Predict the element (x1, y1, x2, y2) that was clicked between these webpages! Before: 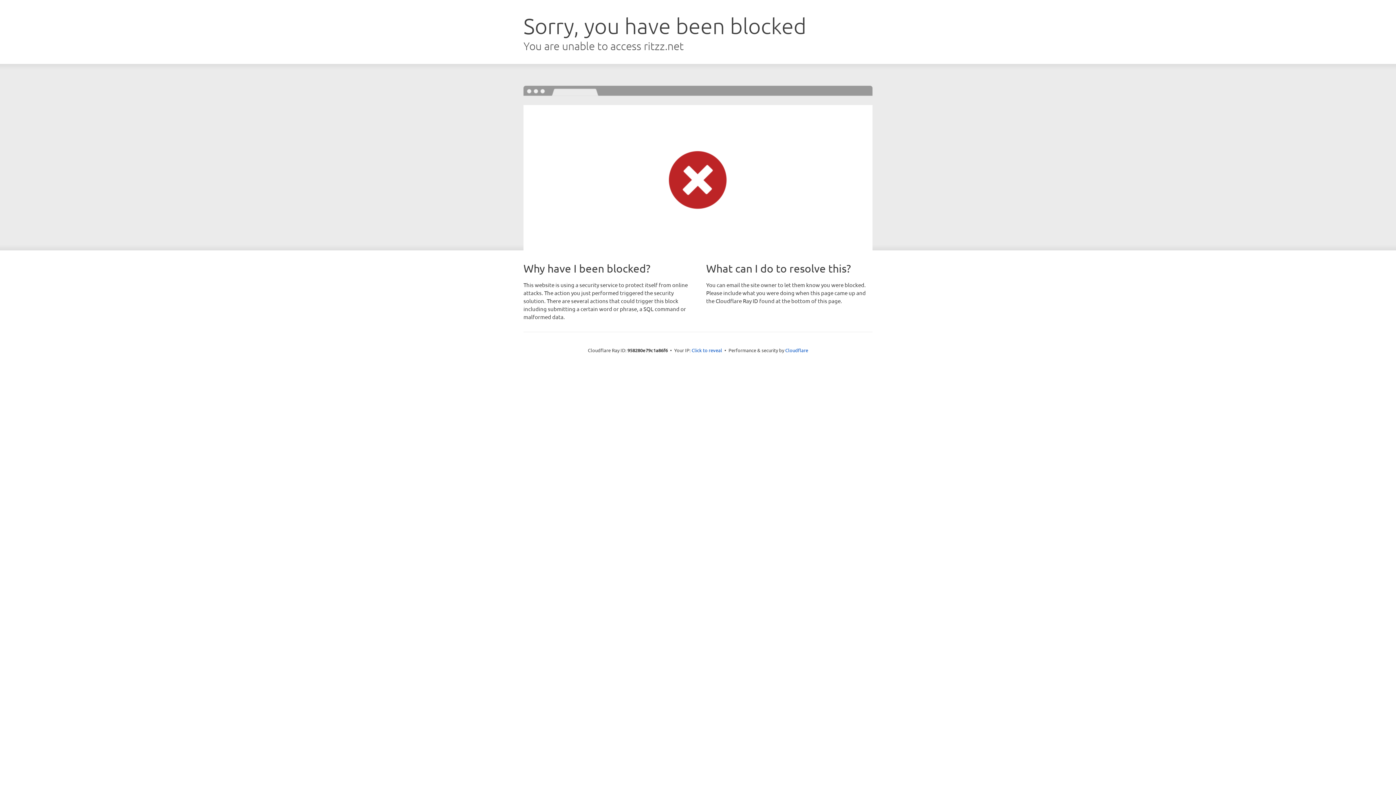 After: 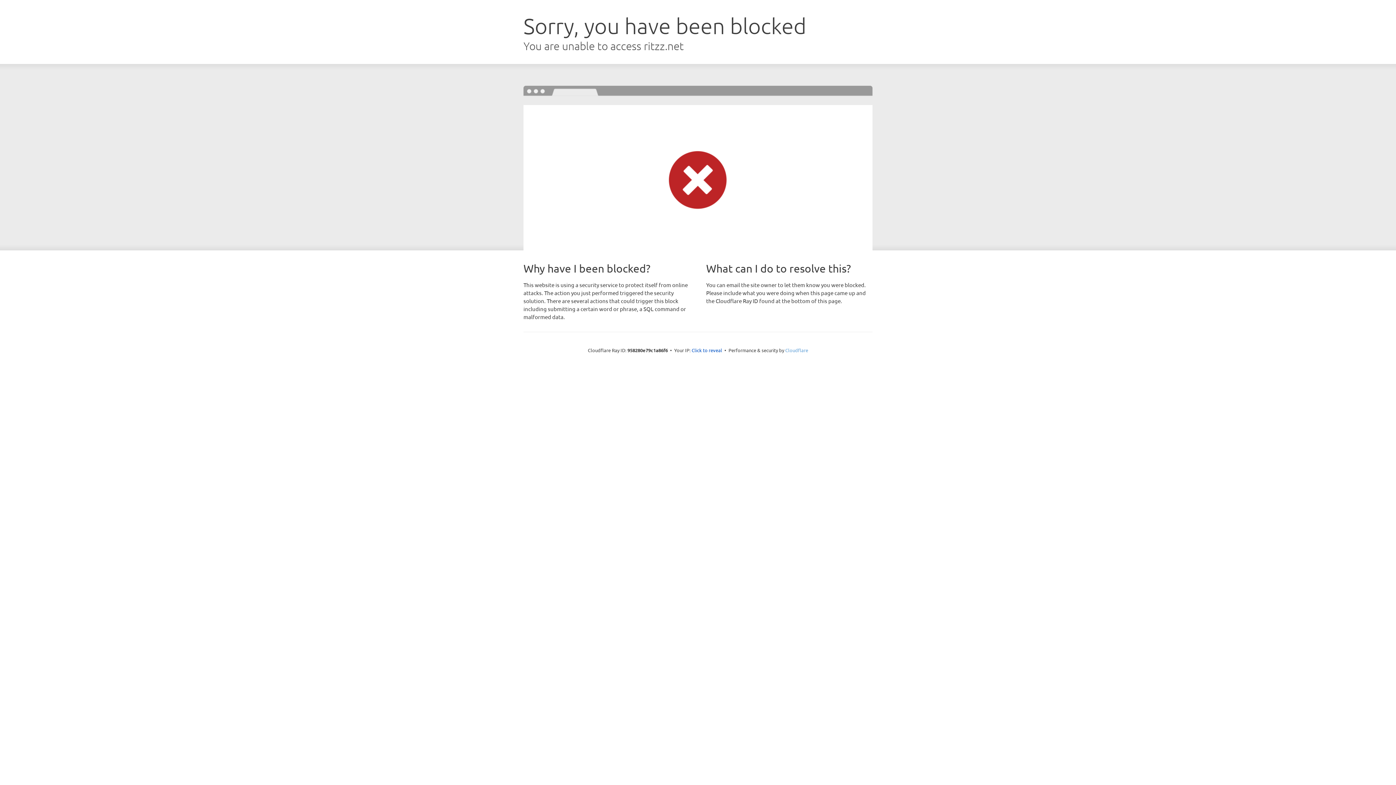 Action: label: Cloudflare bbox: (785, 347, 808, 353)